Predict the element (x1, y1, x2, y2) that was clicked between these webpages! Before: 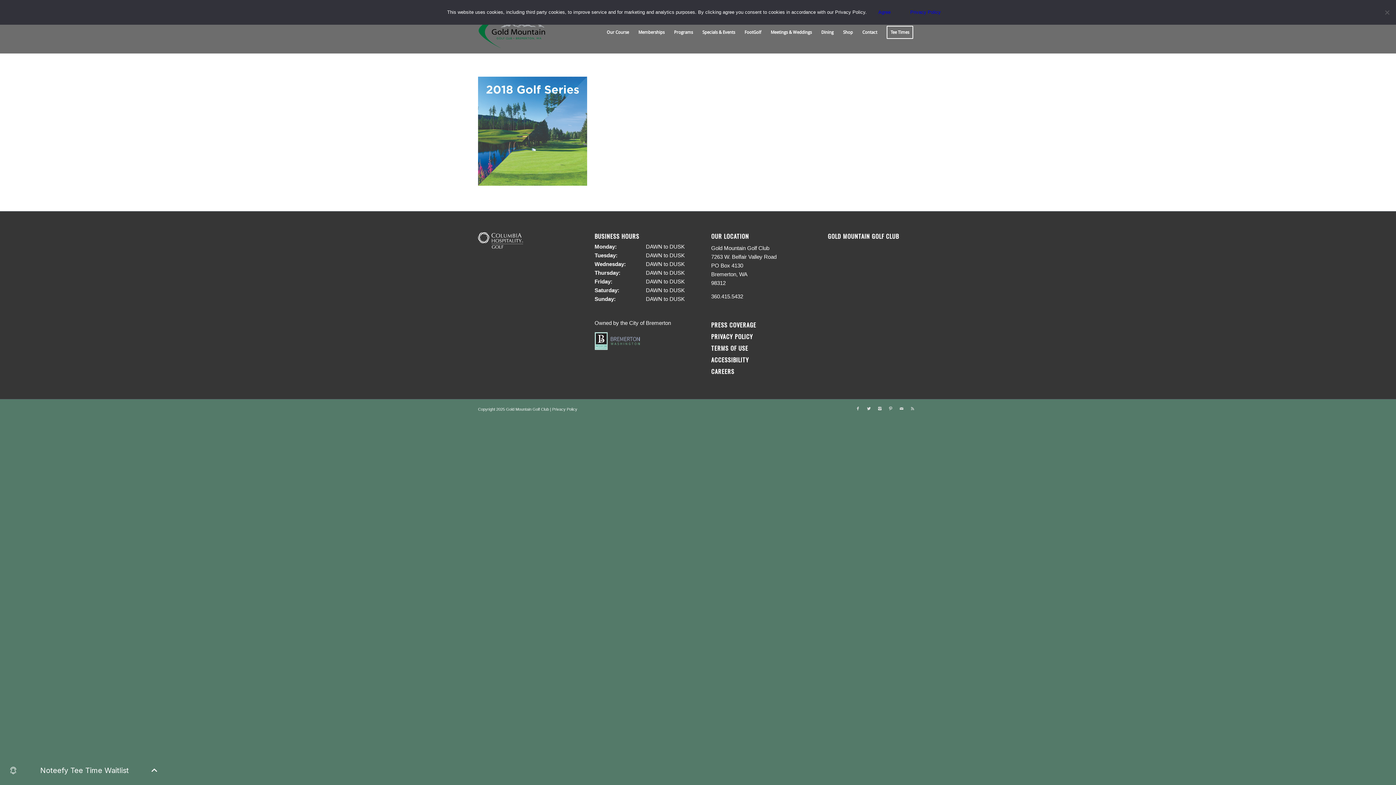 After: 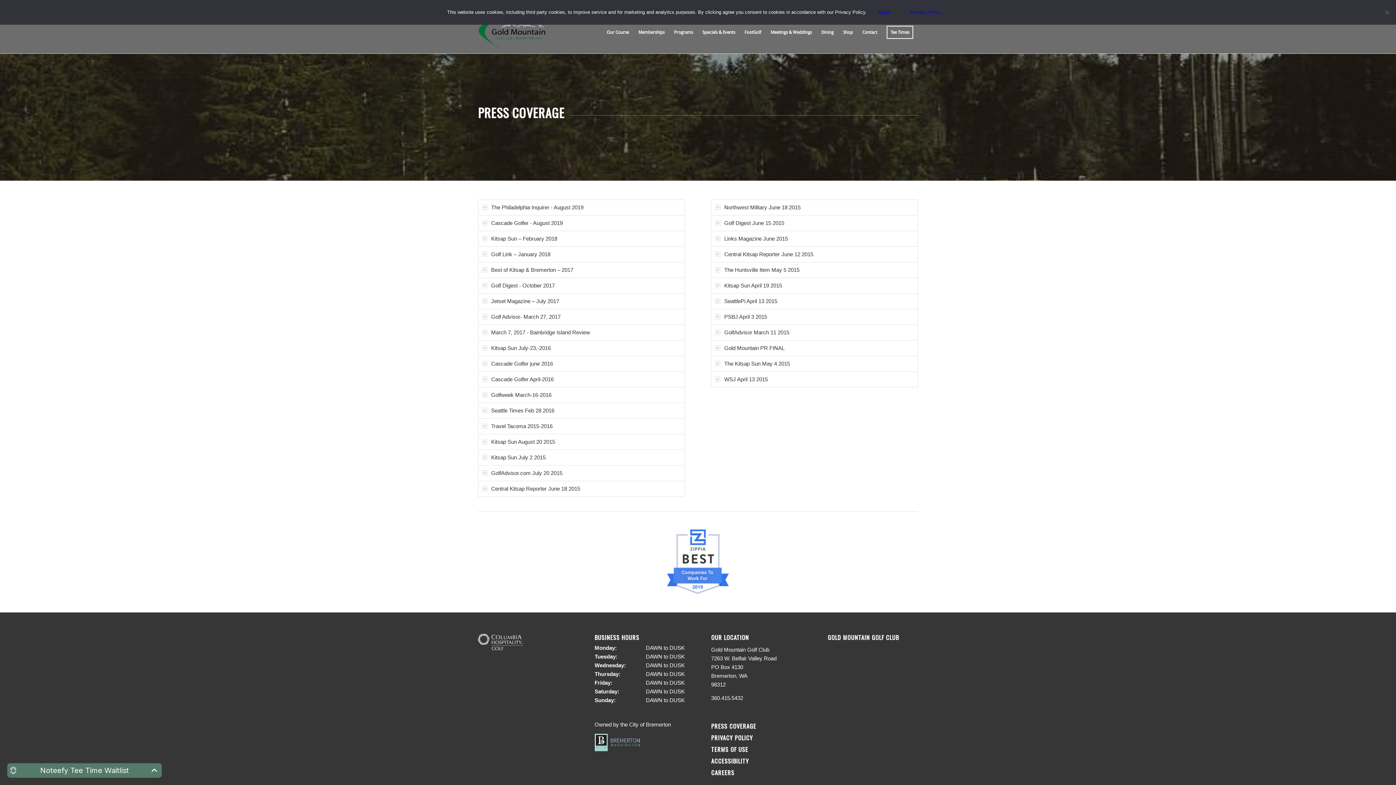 Action: bbox: (711, 320, 756, 329) label: PRESS COVERAGE